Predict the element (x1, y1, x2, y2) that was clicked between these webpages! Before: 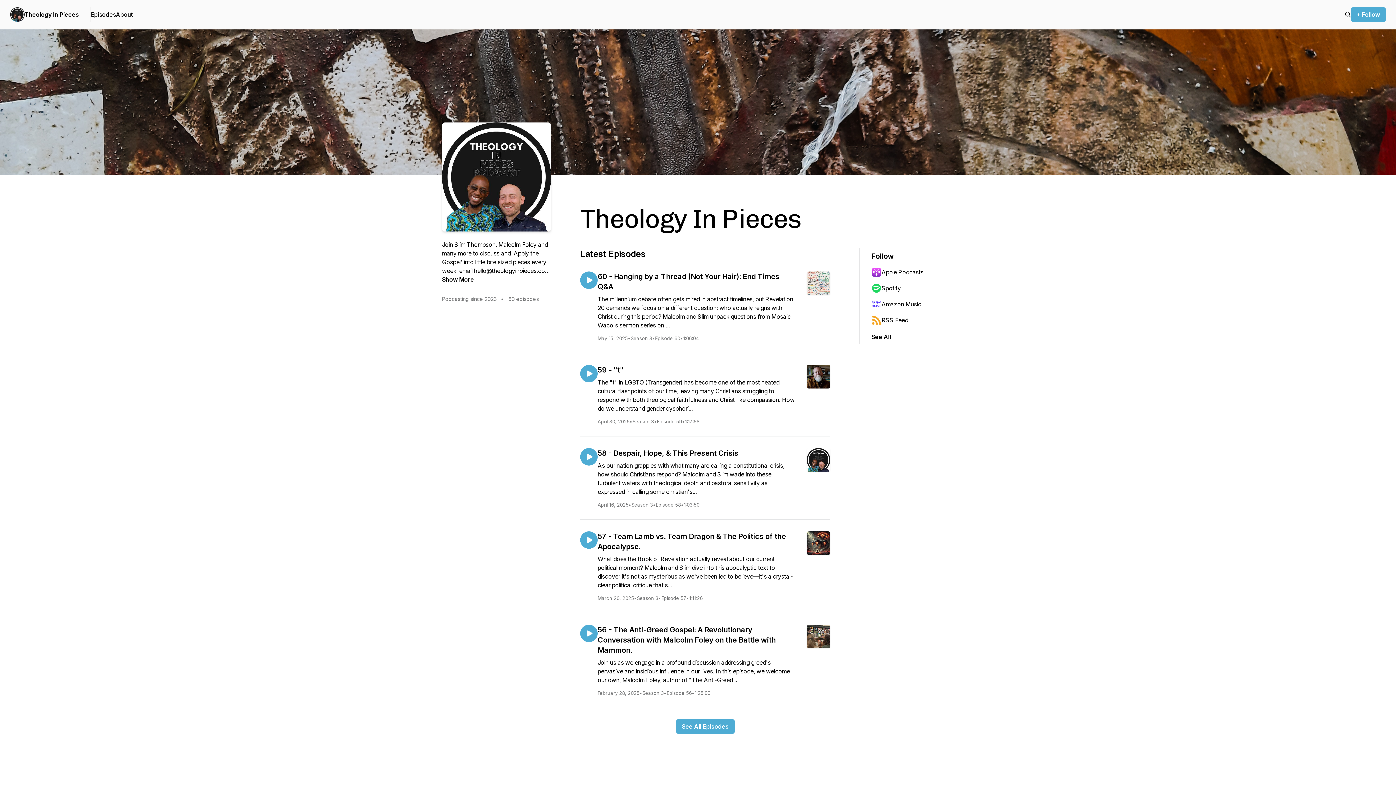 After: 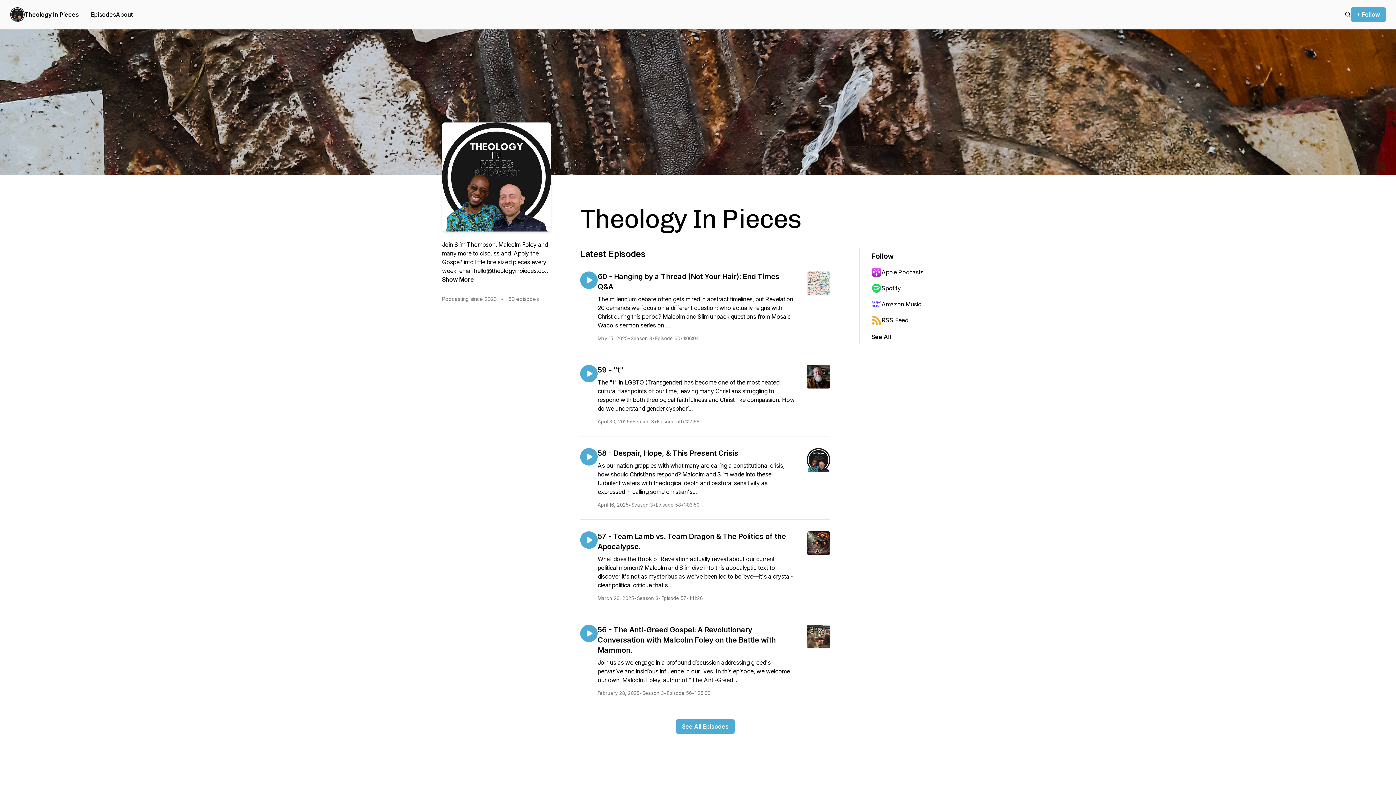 Action: bbox: (10, 7, 24, 21)